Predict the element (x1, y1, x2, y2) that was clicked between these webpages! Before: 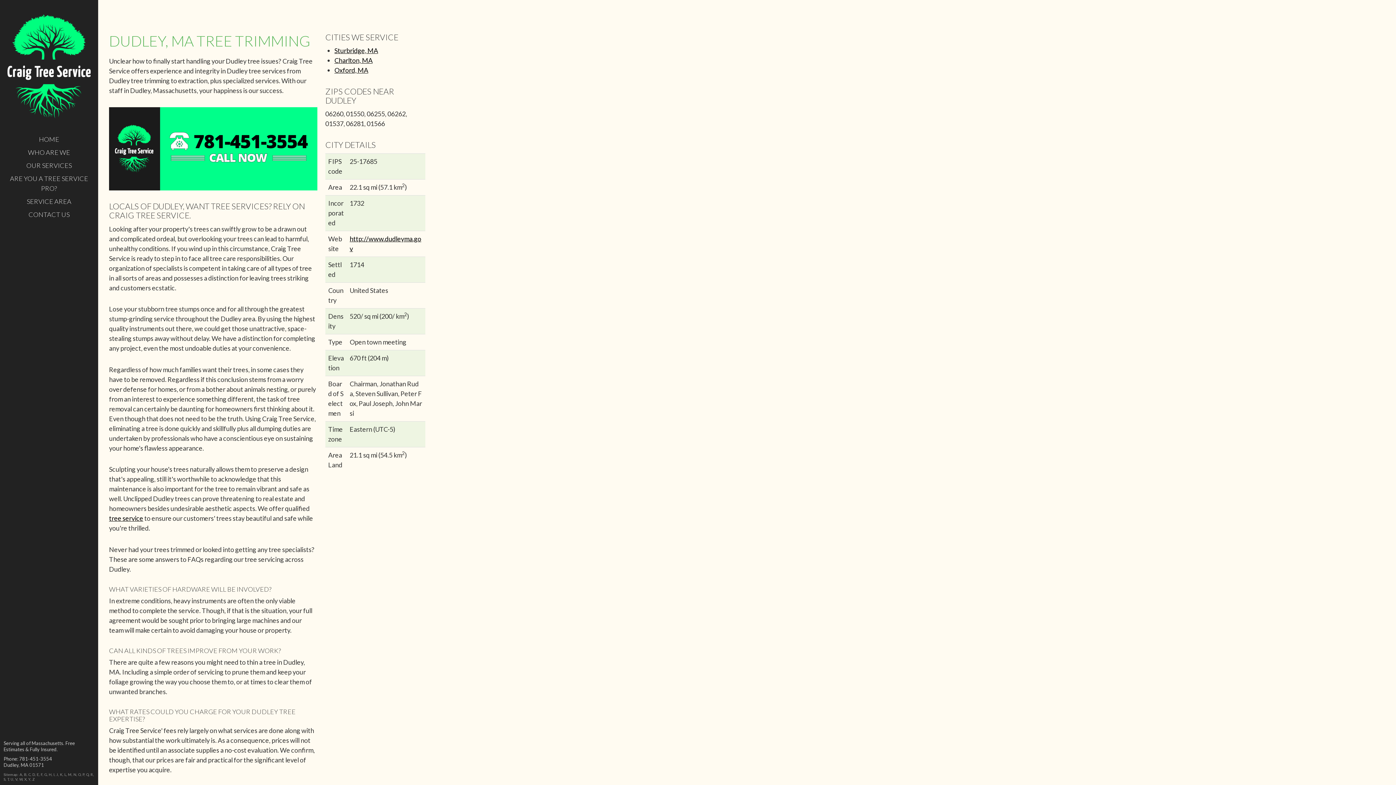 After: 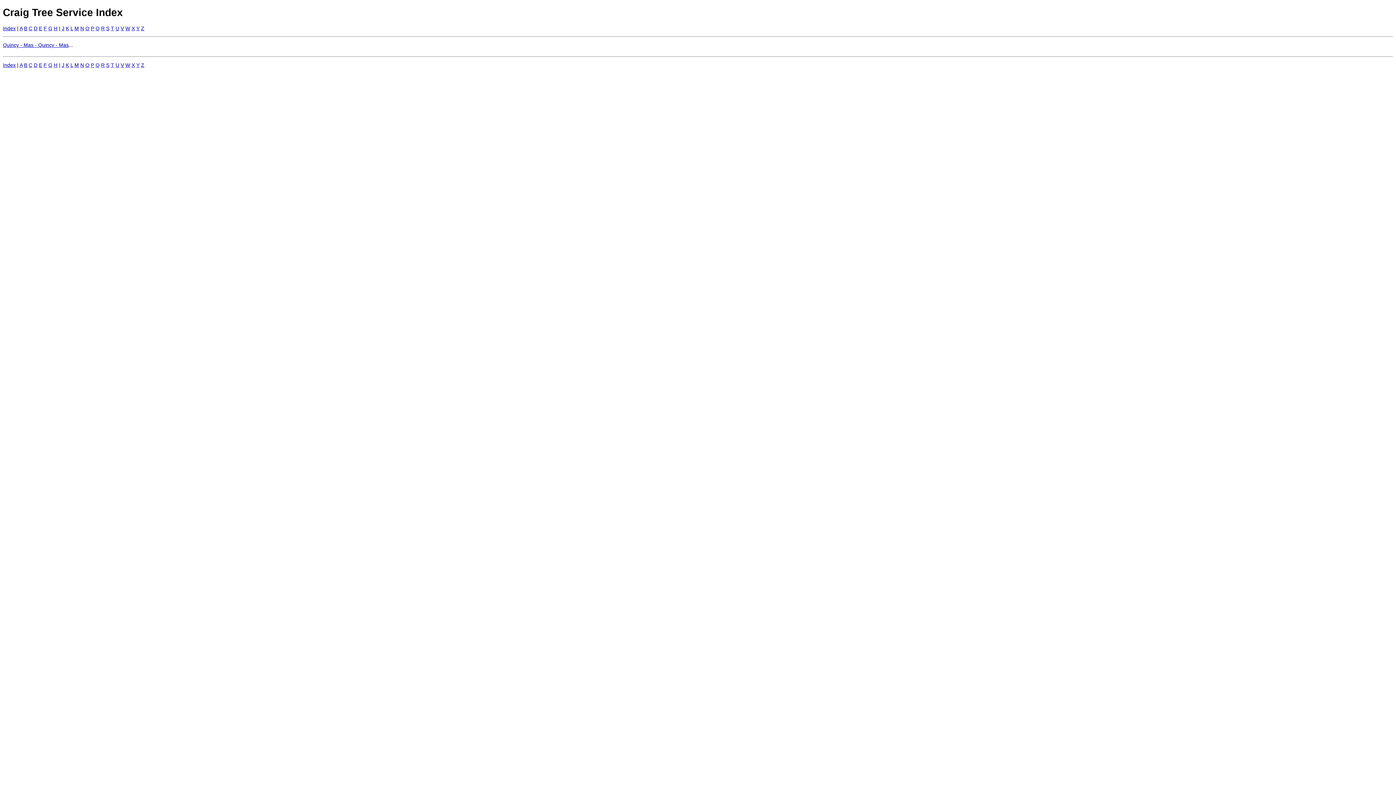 Action: bbox: (86, 772, 88, 777) label: Q